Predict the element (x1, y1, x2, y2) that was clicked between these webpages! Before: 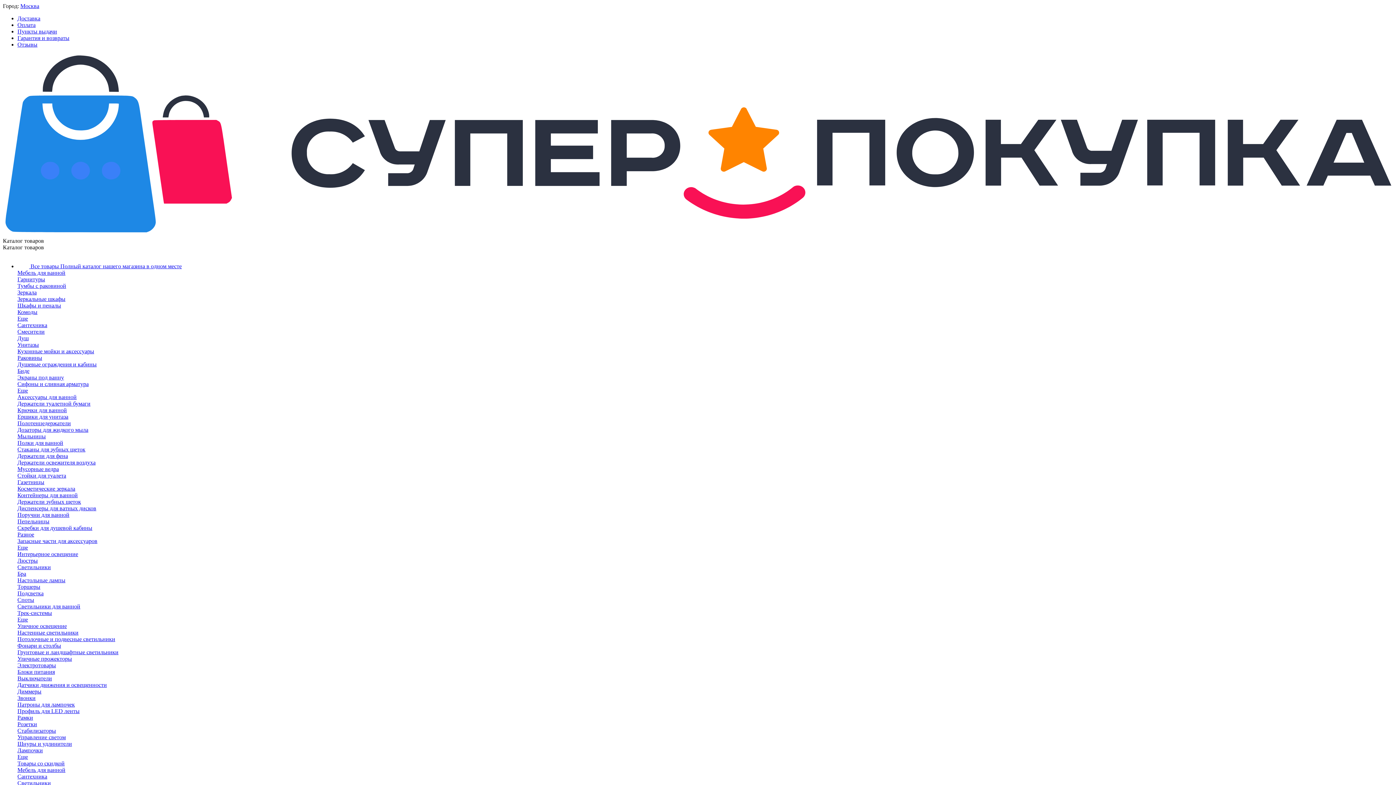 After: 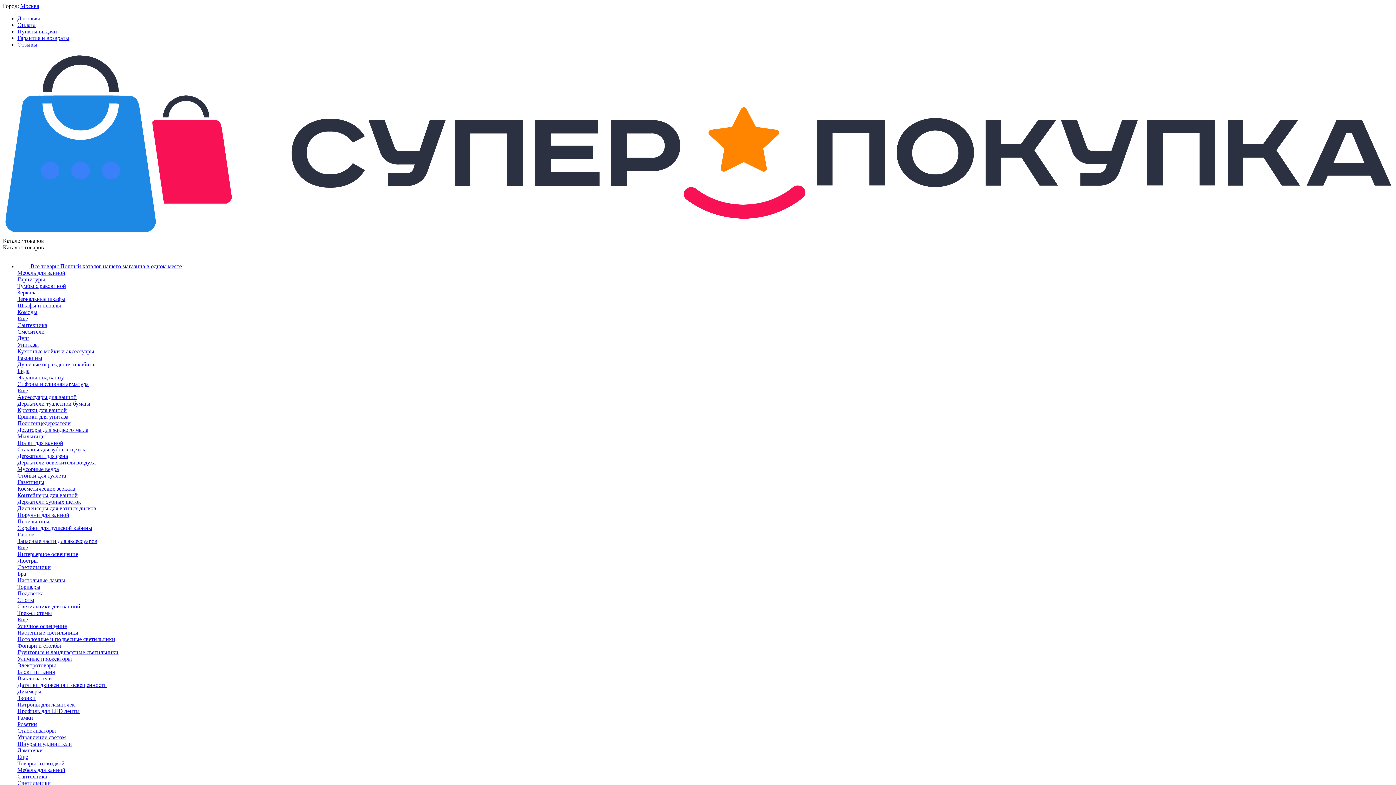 Action: label: Комоды bbox: (17, 308, 37, 315)